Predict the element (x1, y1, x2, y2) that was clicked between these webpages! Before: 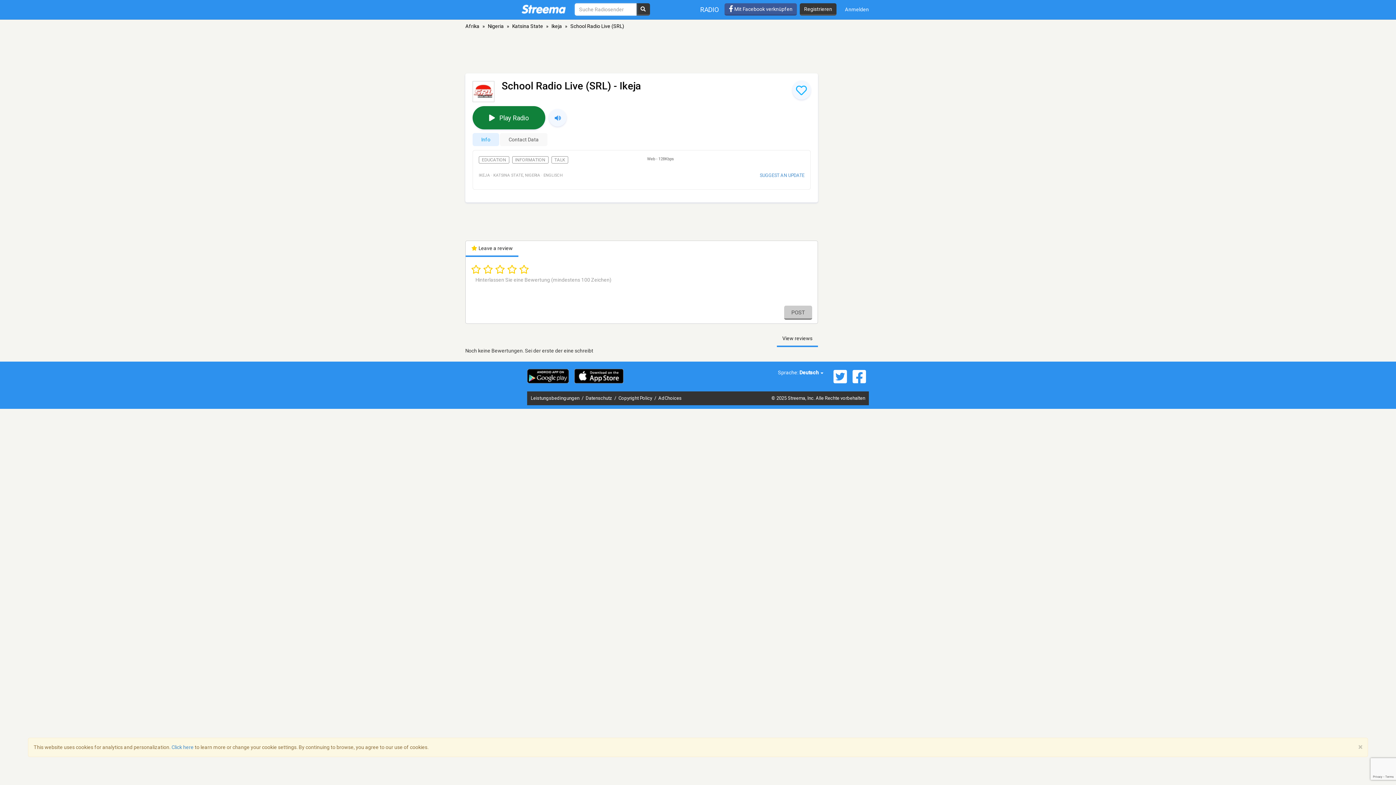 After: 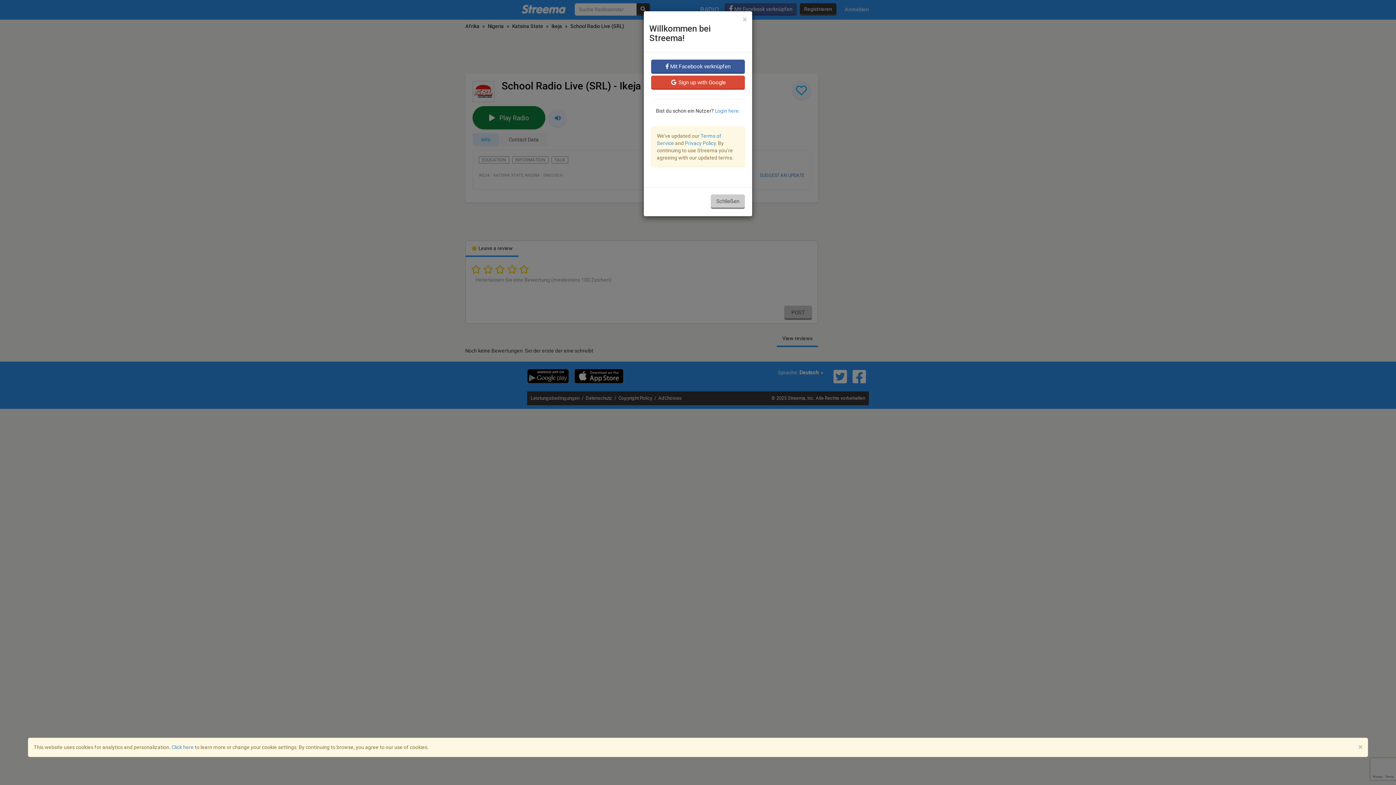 Action: bbox: (800, 3, 836, 15) label: Registrieren